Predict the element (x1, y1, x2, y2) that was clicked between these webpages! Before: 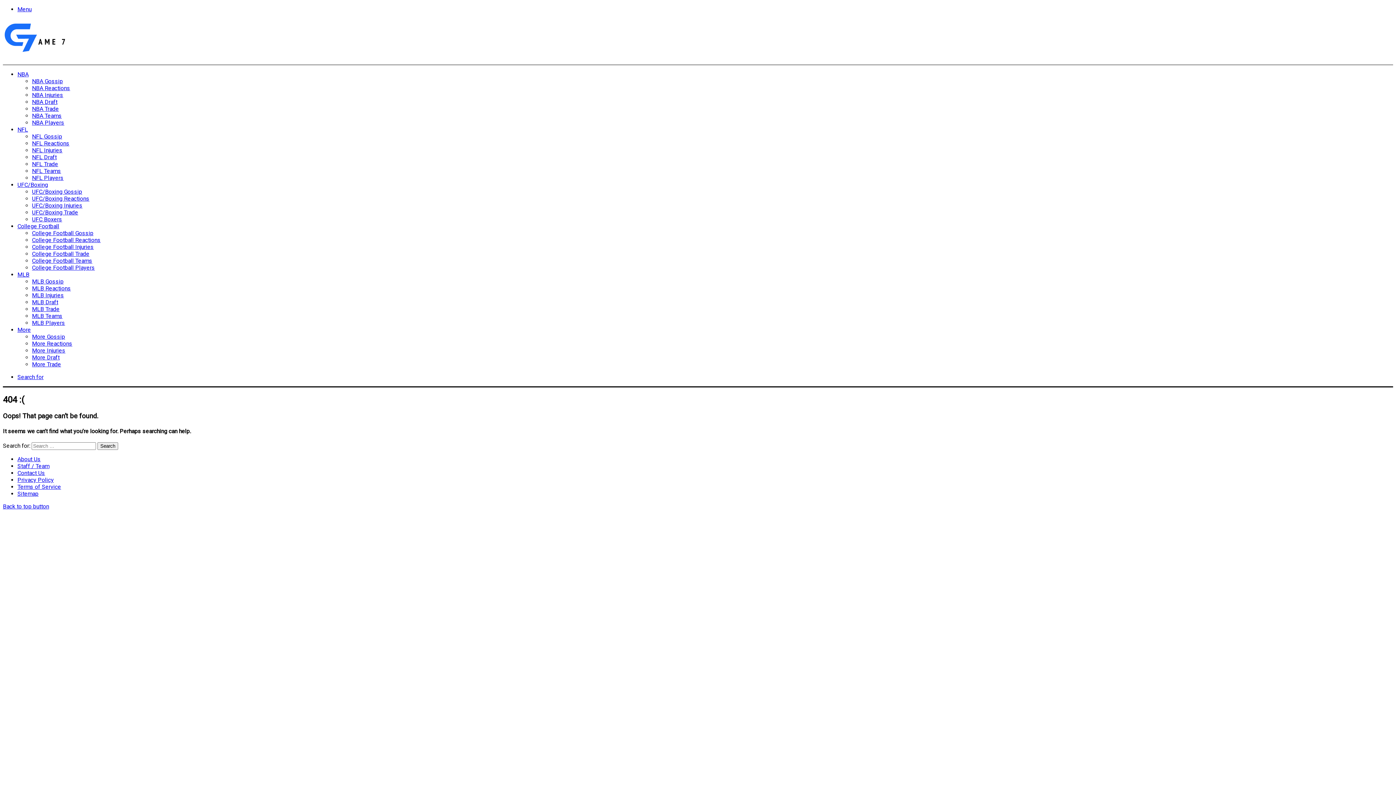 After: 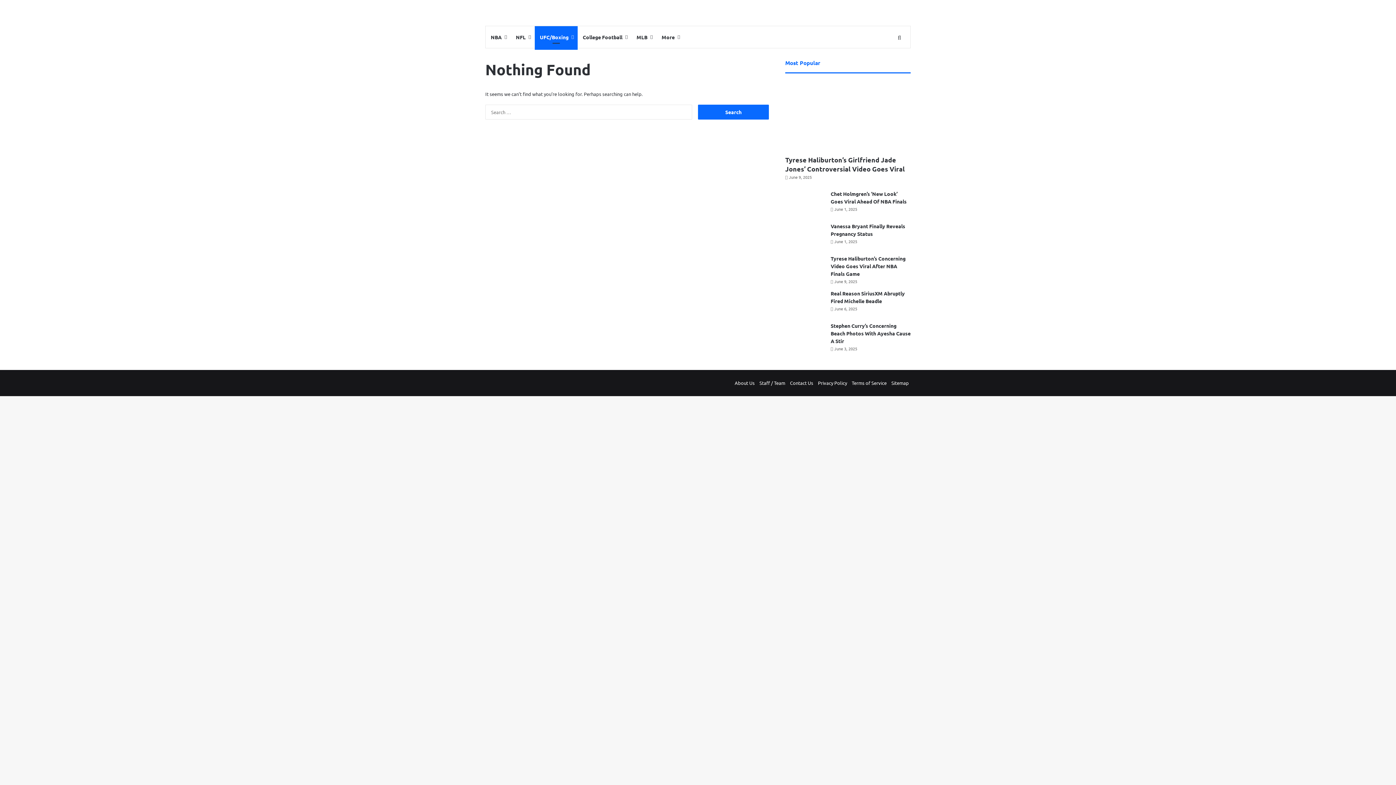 Action: bbox: (32, 202, 82, 209) label: UFC/Boxing Injuries